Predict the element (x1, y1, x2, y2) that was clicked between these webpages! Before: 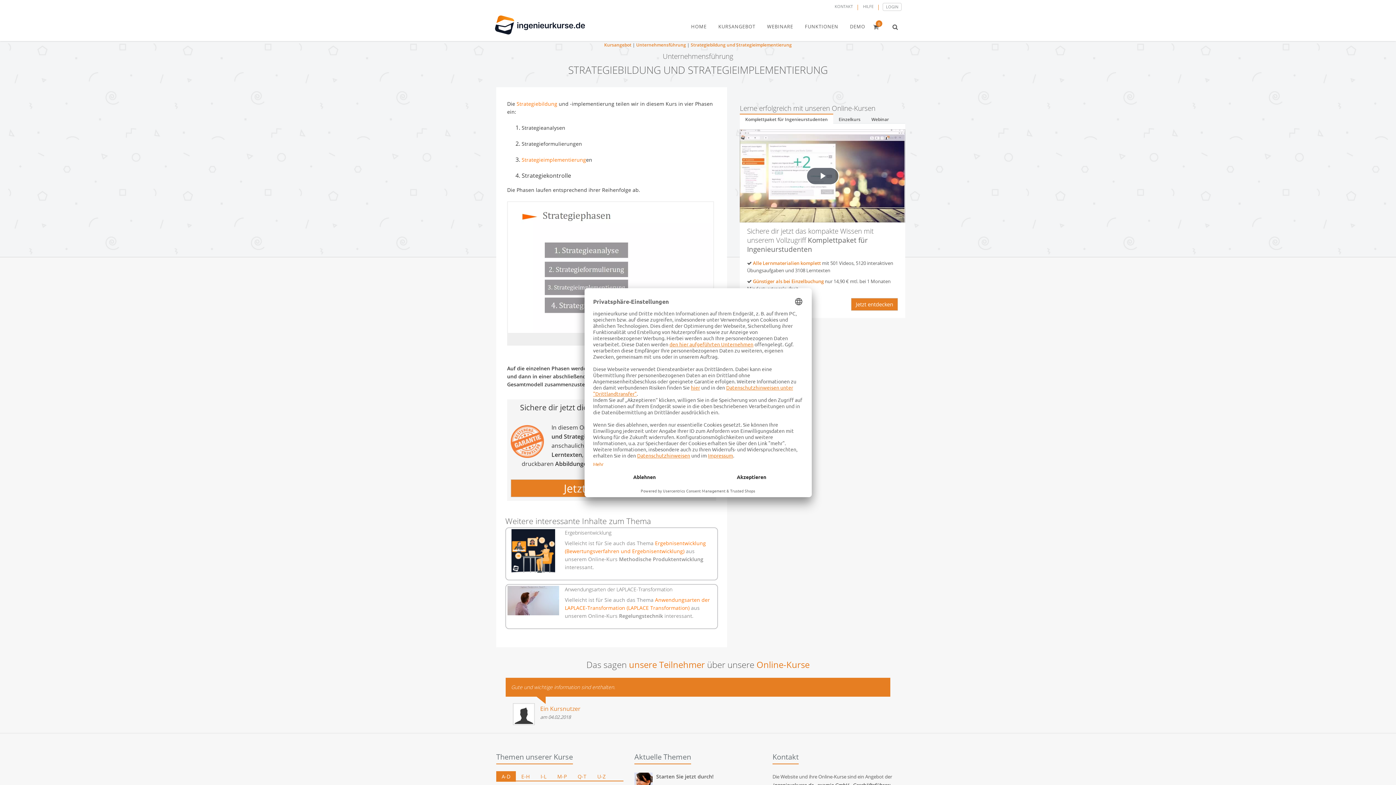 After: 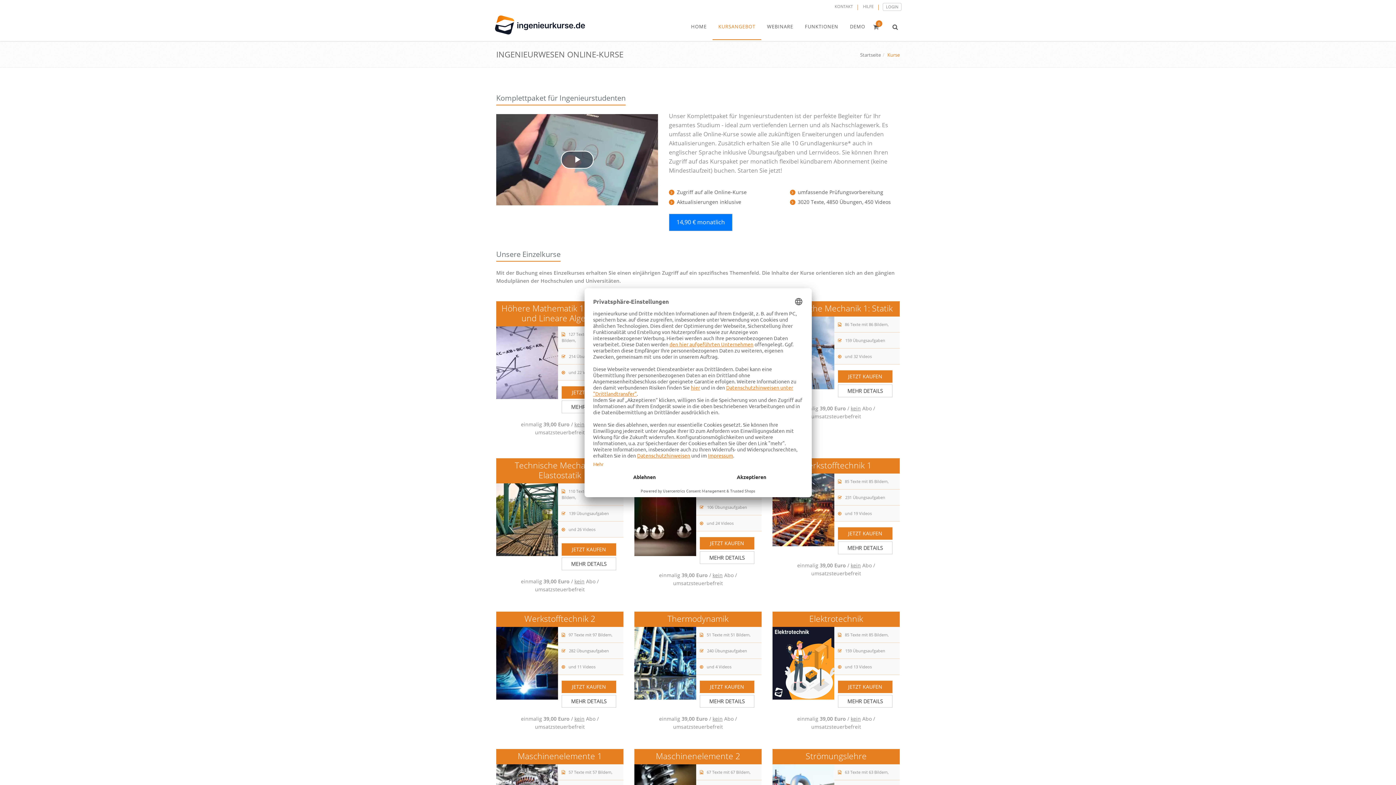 Action: bbox: (604, 41, 631, 48) label: Kursangebot